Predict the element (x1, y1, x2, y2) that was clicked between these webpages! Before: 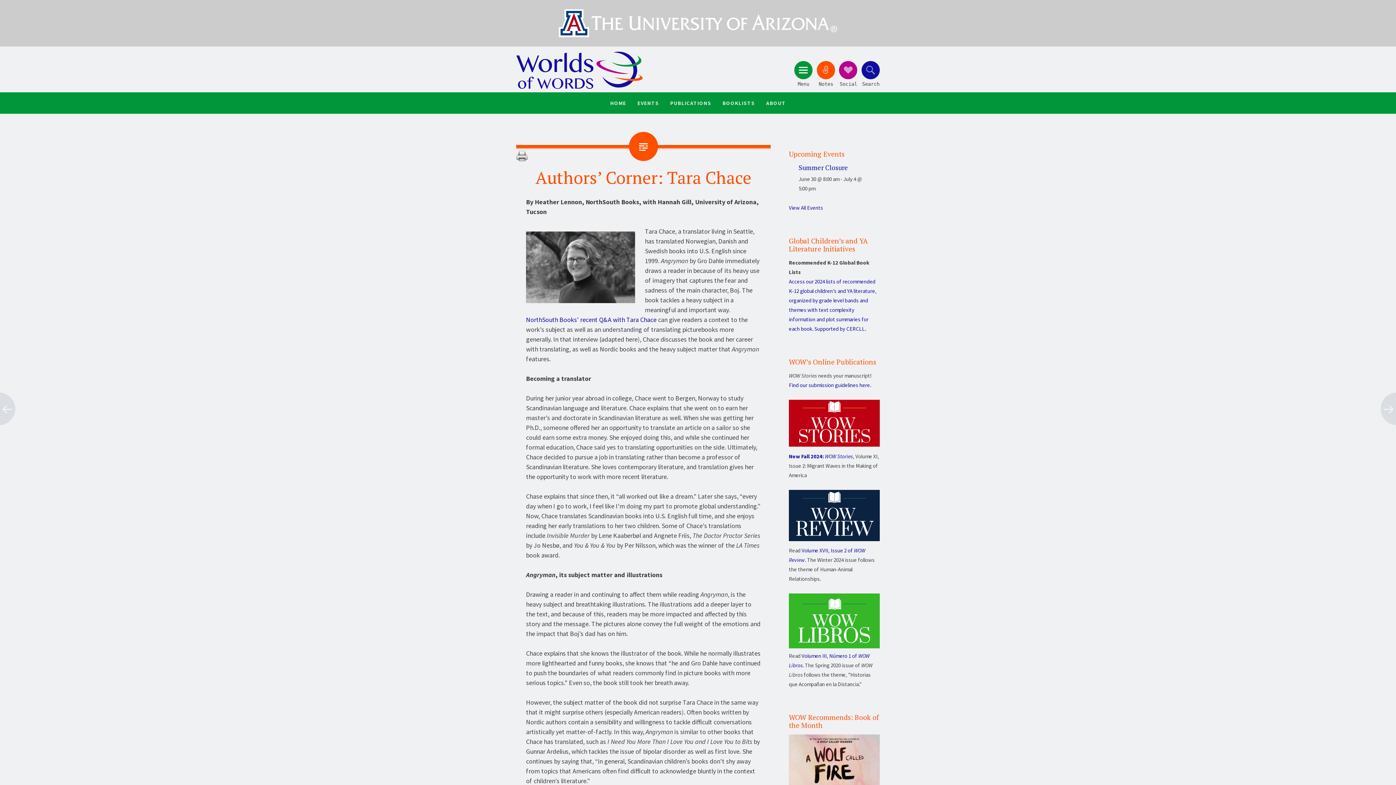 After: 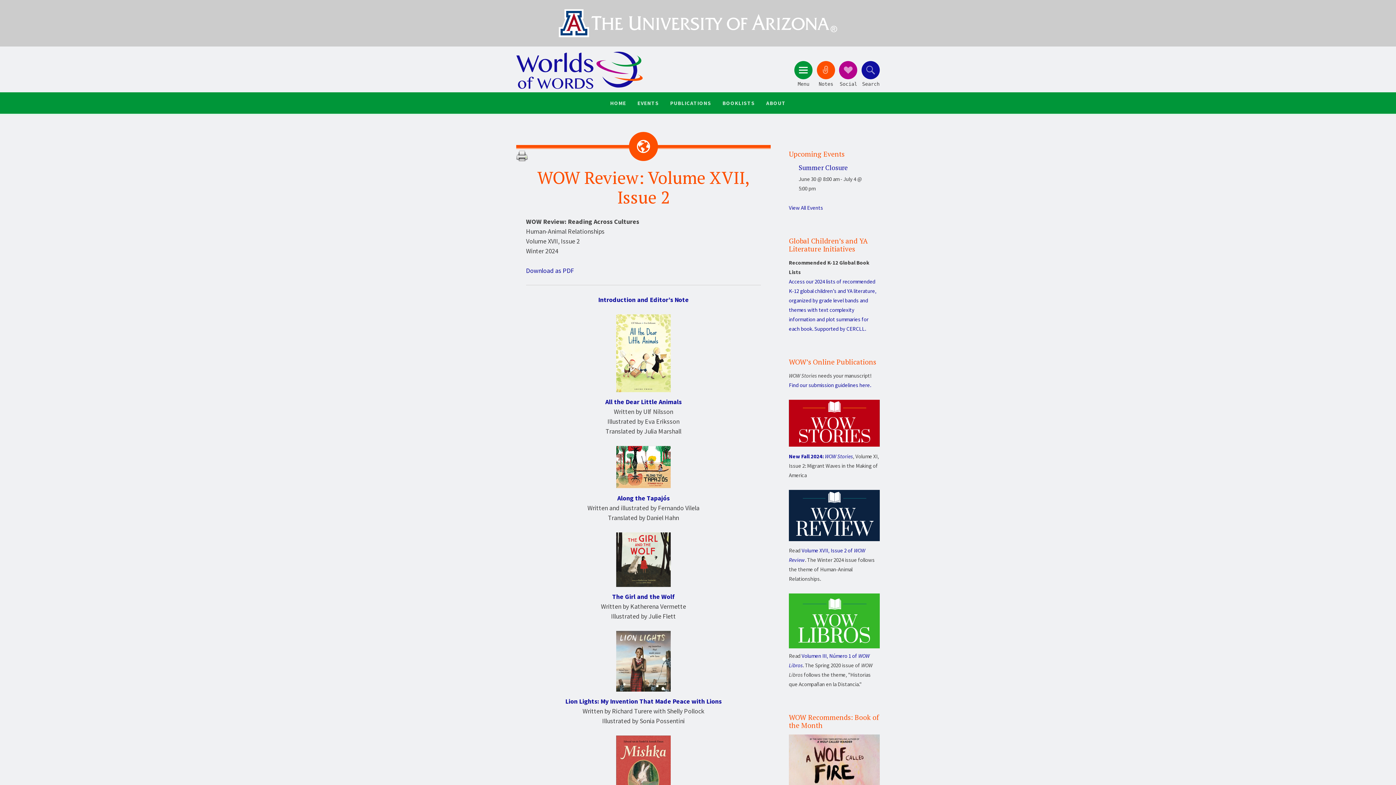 Action: bbox: (789, 490, 880, 541)